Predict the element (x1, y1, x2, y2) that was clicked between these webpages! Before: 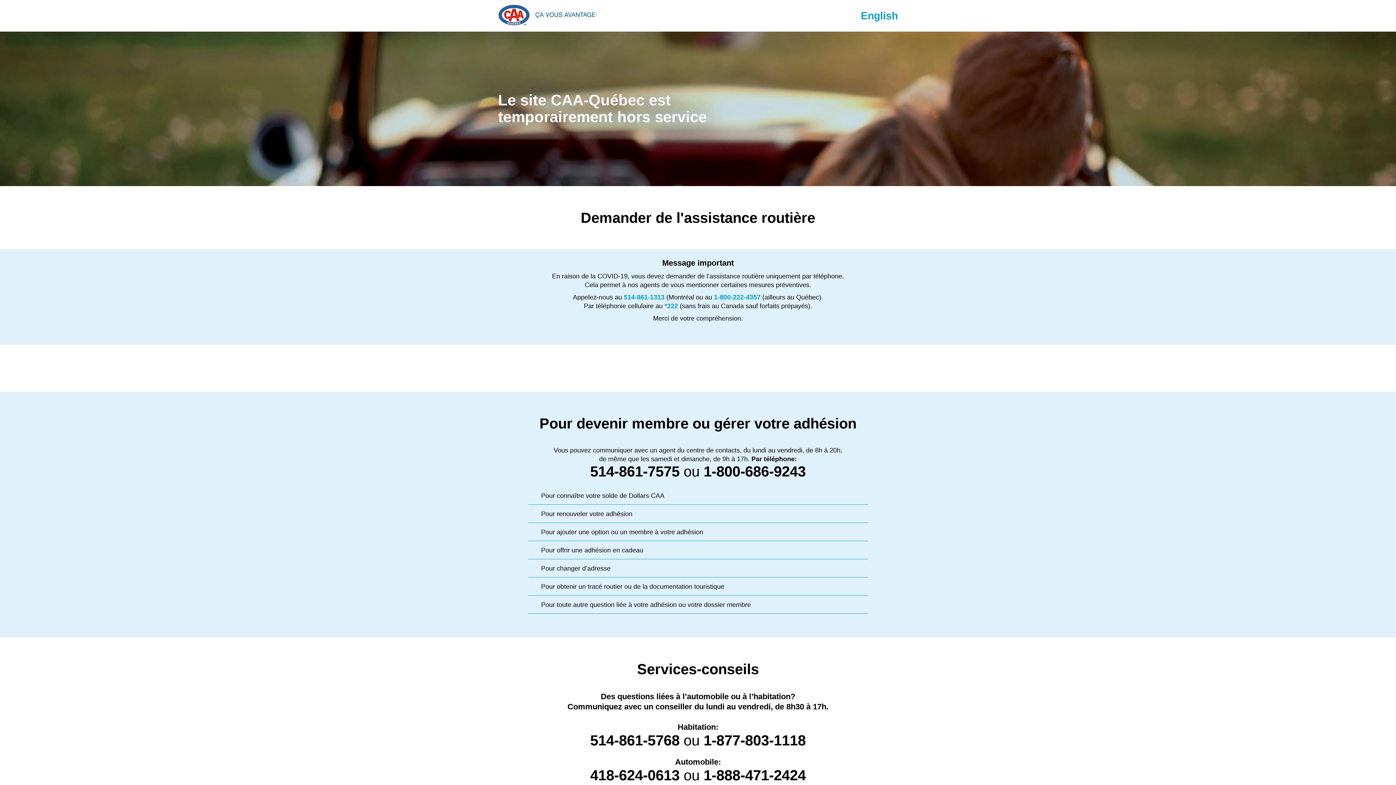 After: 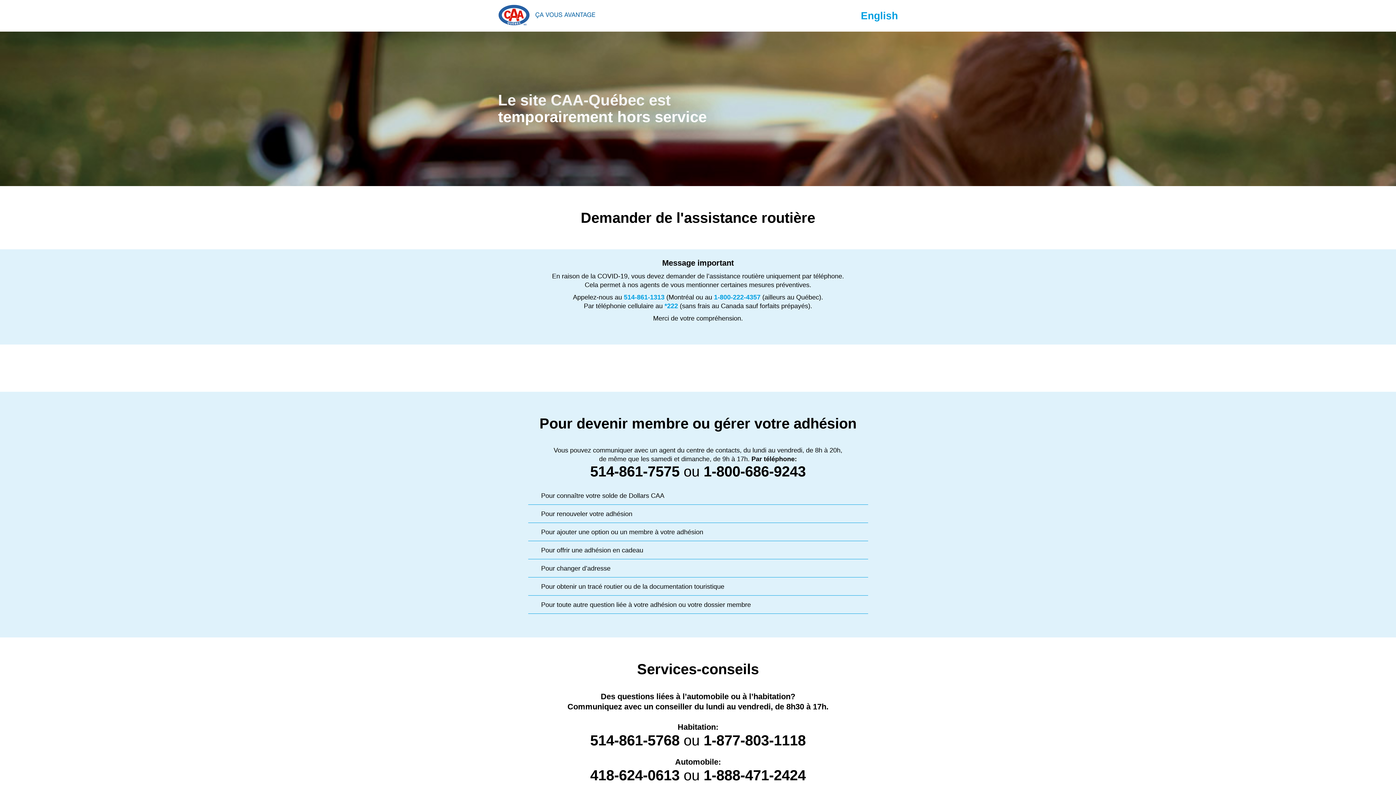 Action: bbox: (590, 463, 679, 479) label: 514-861-7575